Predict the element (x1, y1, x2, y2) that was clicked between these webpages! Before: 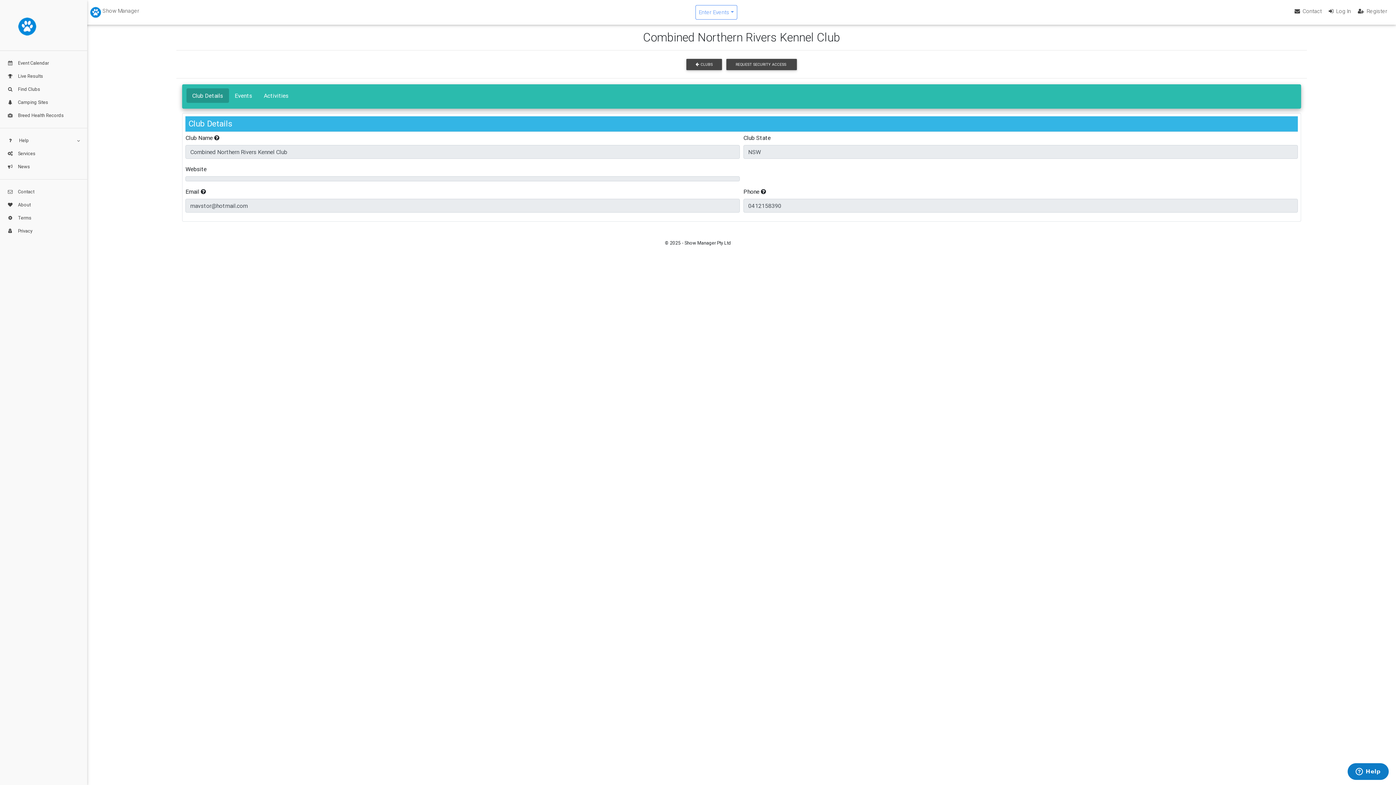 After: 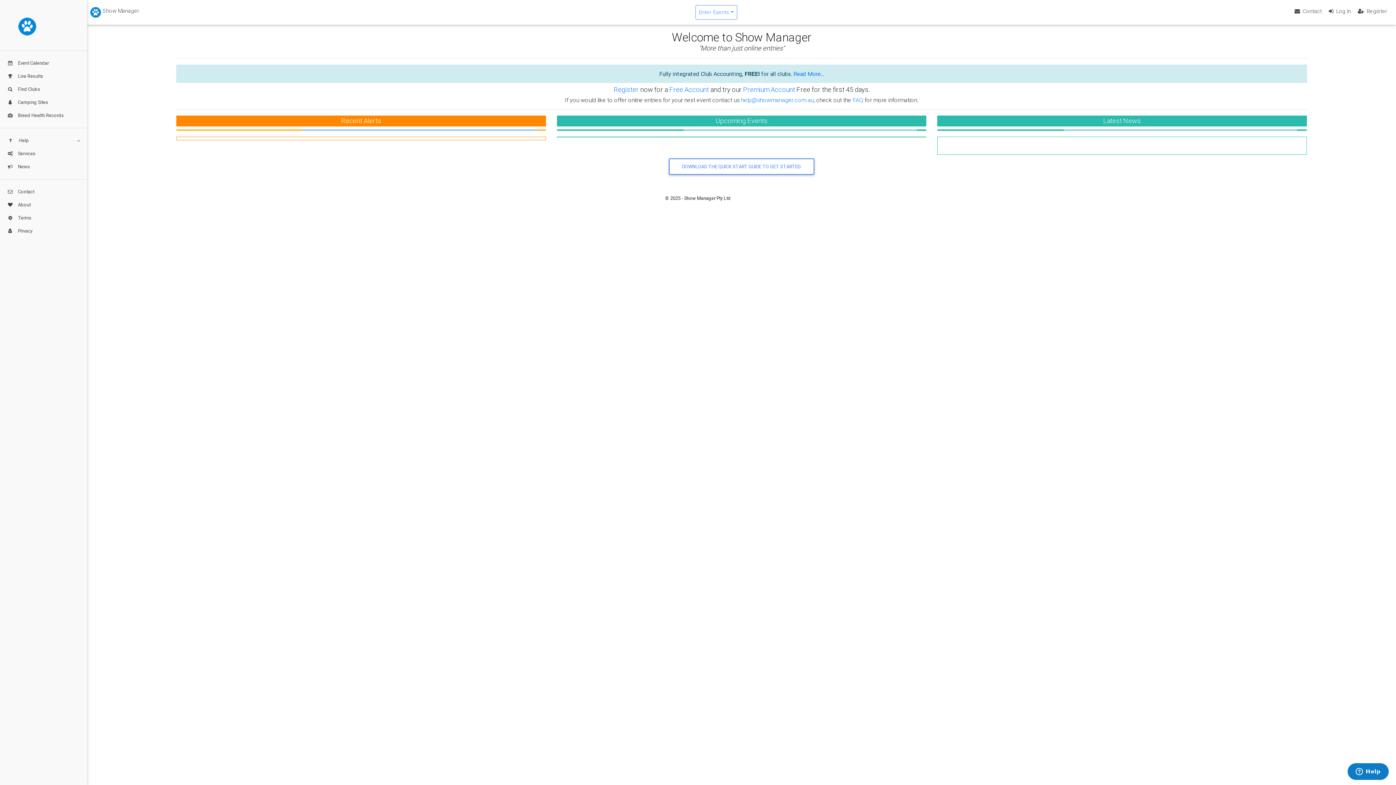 Action: bbox: (0, 0, 87, 50)